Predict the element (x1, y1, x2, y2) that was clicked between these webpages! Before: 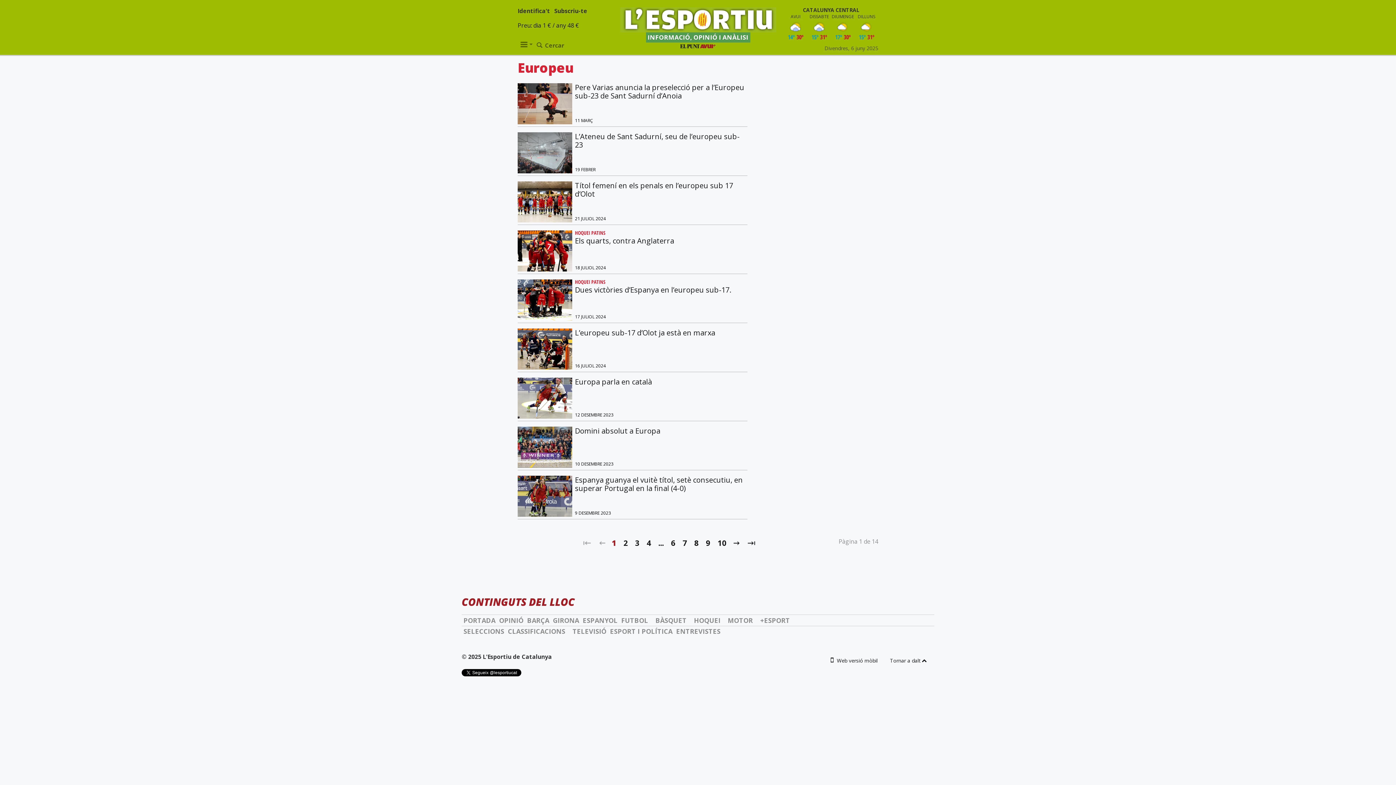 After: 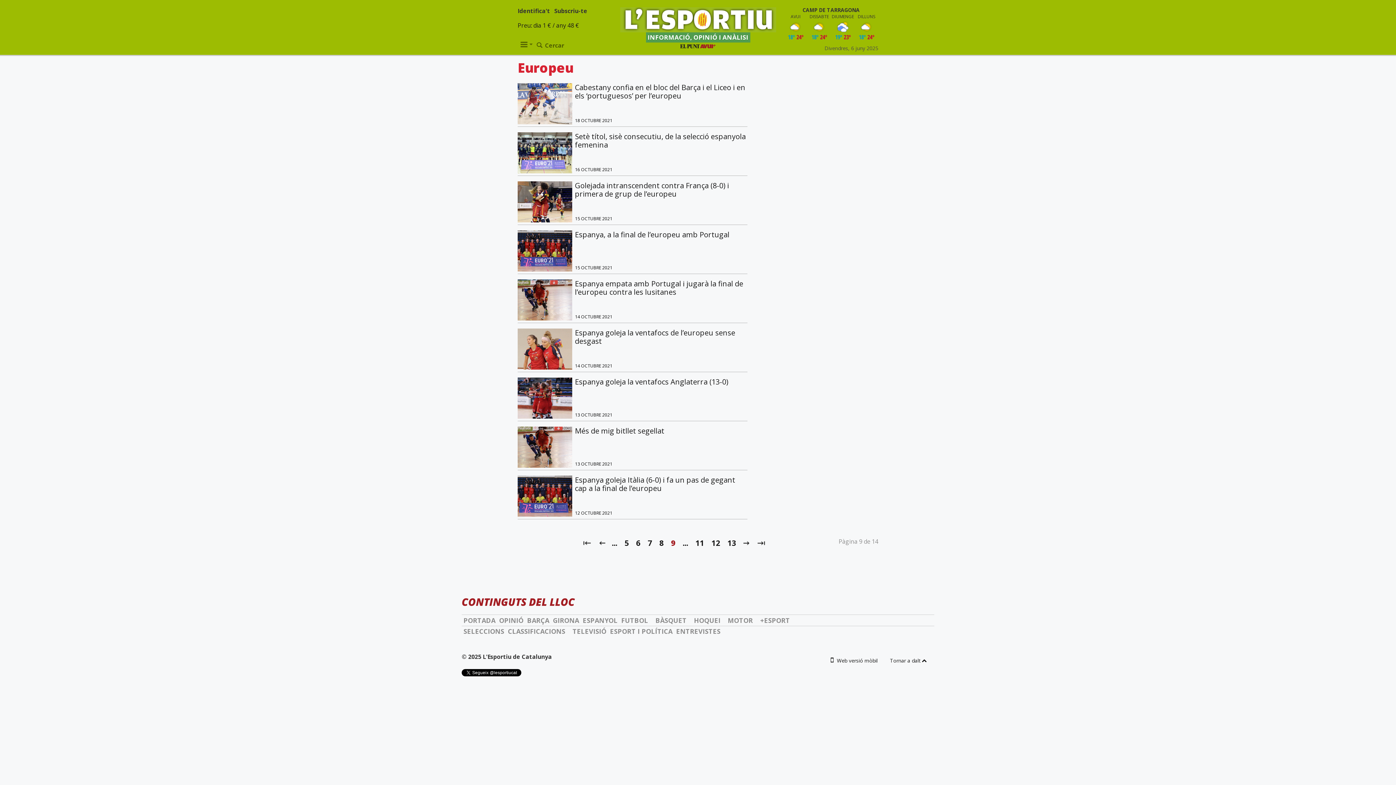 Action: label: 9 bbox: (702, 538, 714, 548)